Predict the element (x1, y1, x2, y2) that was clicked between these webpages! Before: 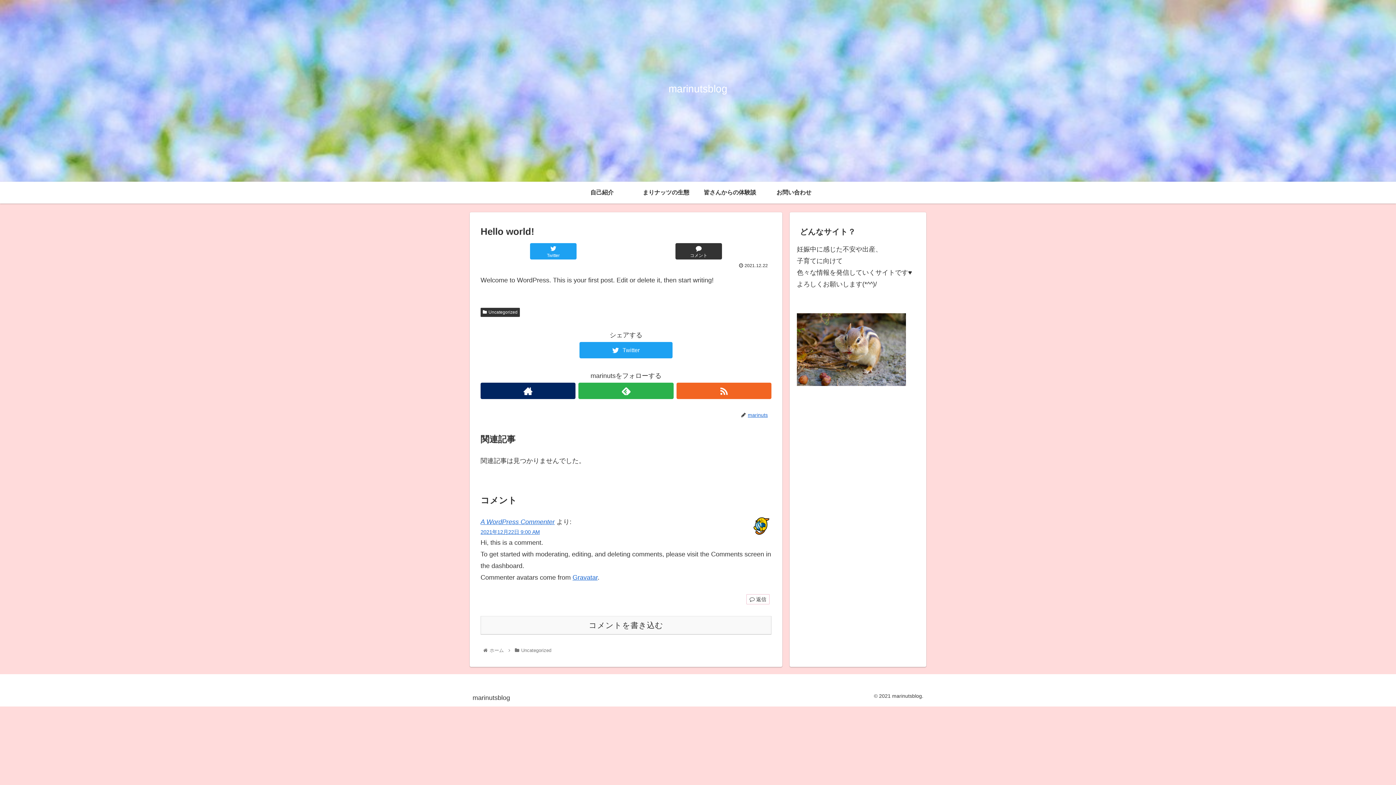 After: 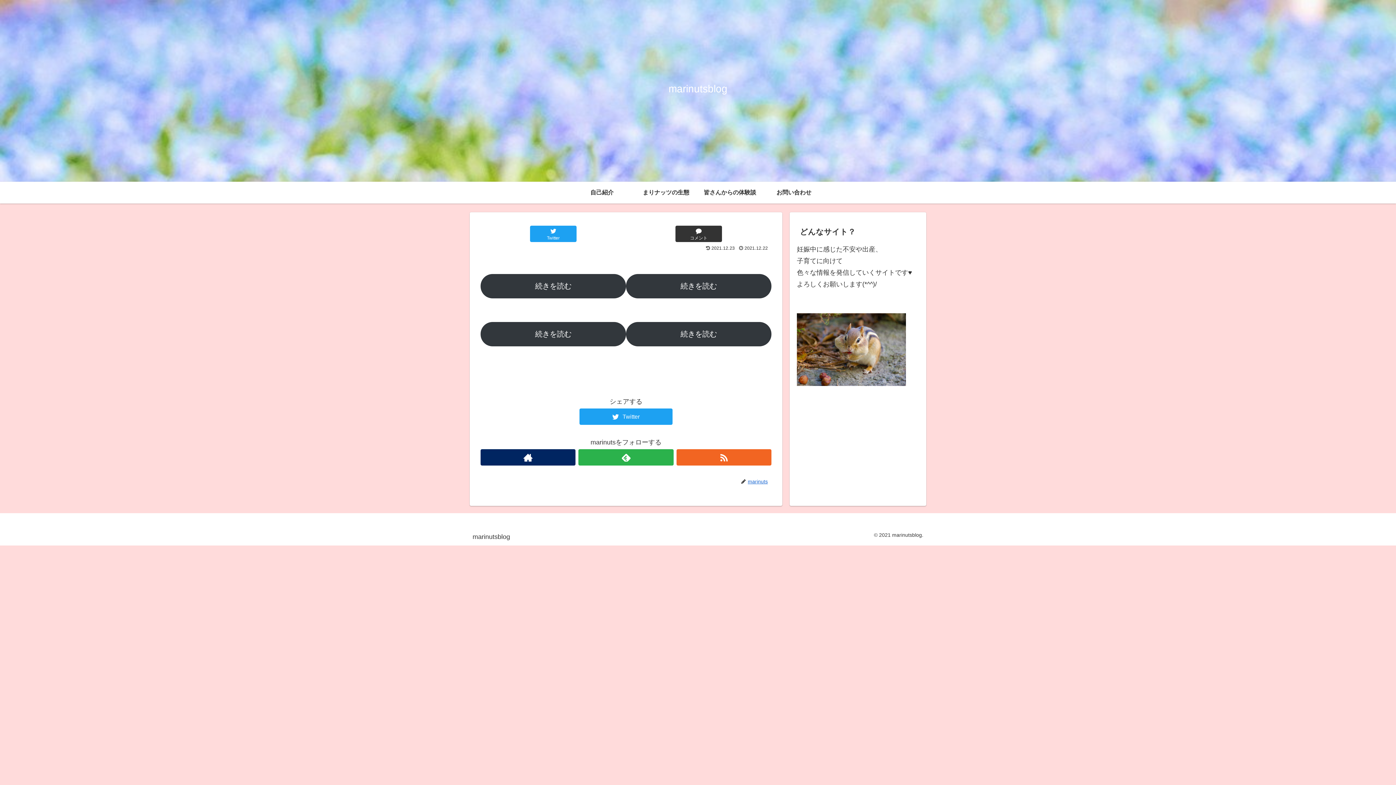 Action: label: ホーム bbox: (488, 647, 505, 653)